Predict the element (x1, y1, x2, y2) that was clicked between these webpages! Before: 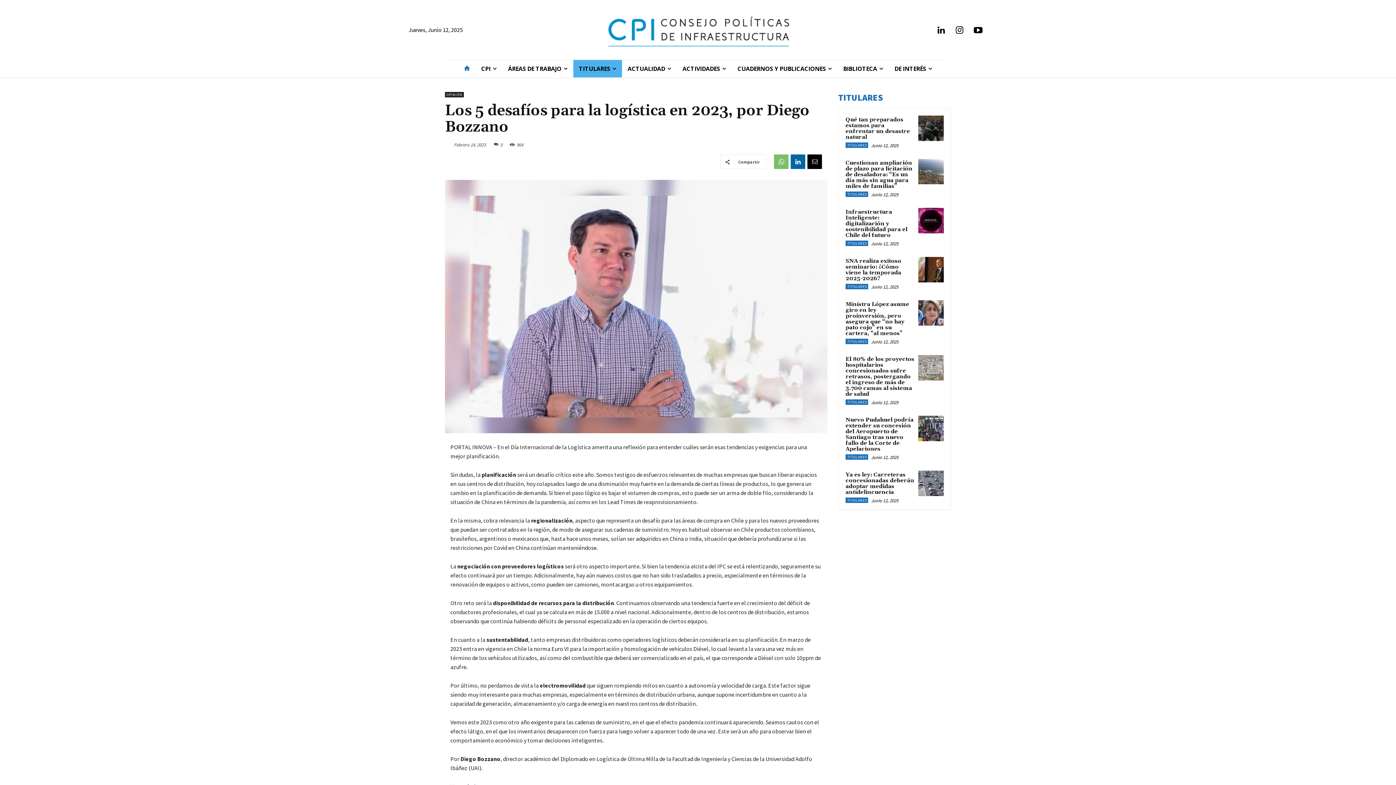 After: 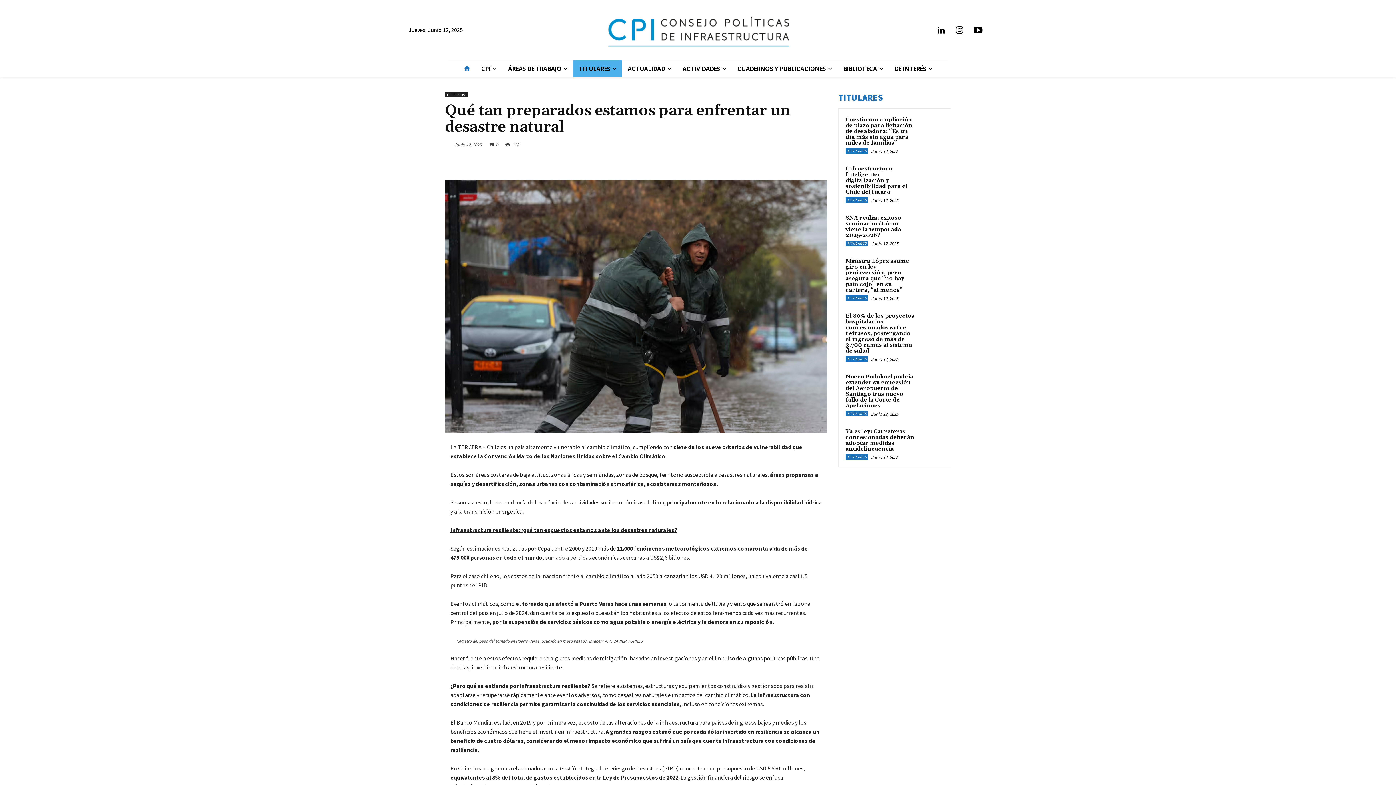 Action: bbox: (918, 115, 944, 141)